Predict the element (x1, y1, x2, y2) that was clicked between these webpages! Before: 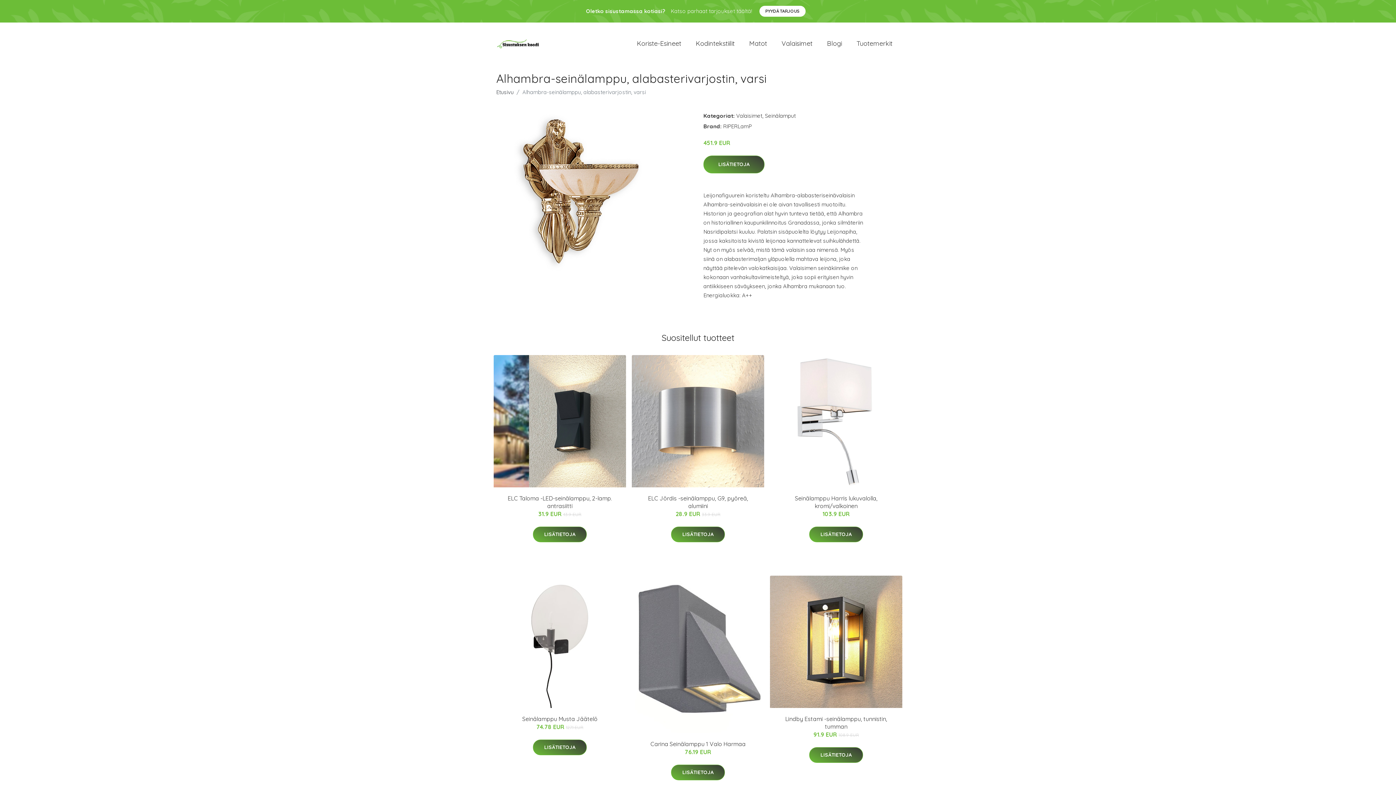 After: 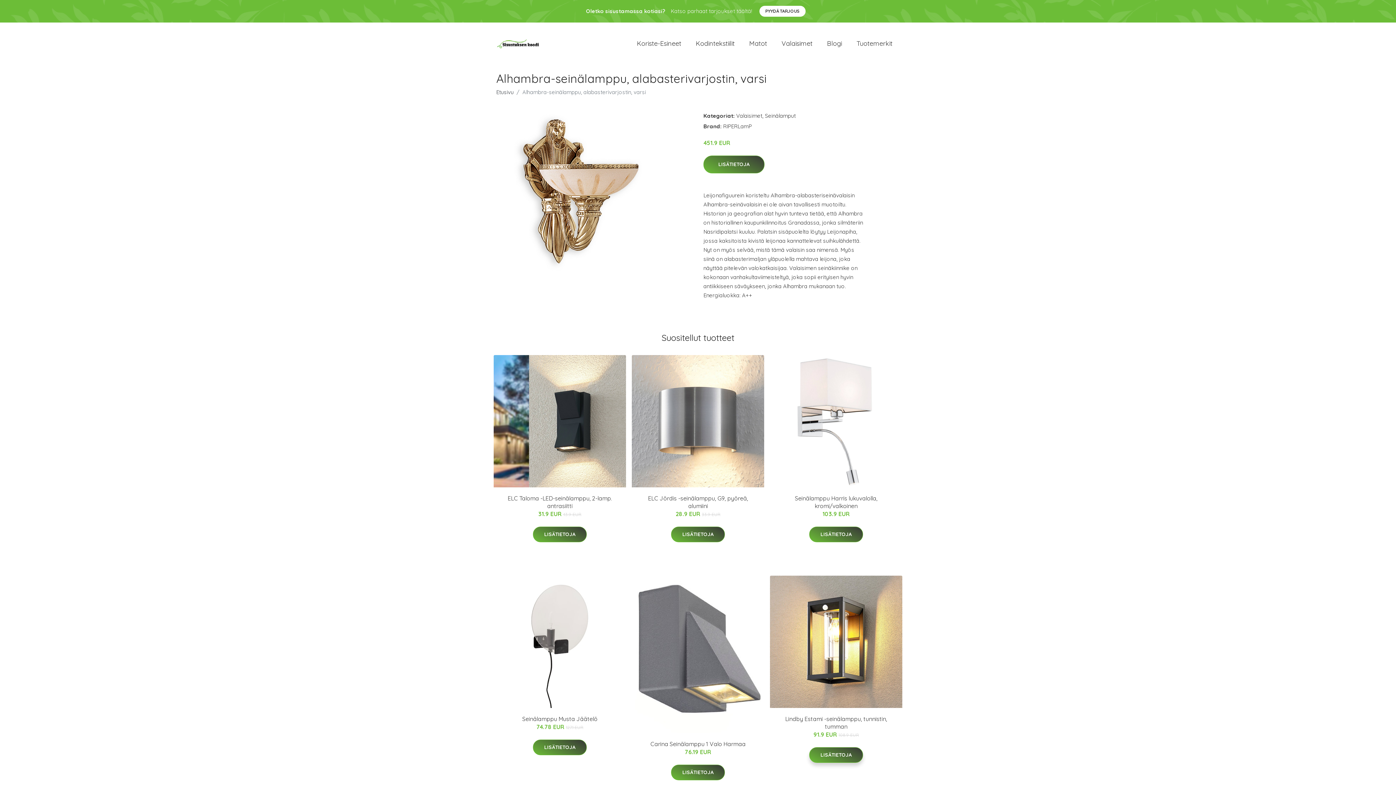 Action: label: LISÄTIETOJA bbox: (809, 747, 863, 763)